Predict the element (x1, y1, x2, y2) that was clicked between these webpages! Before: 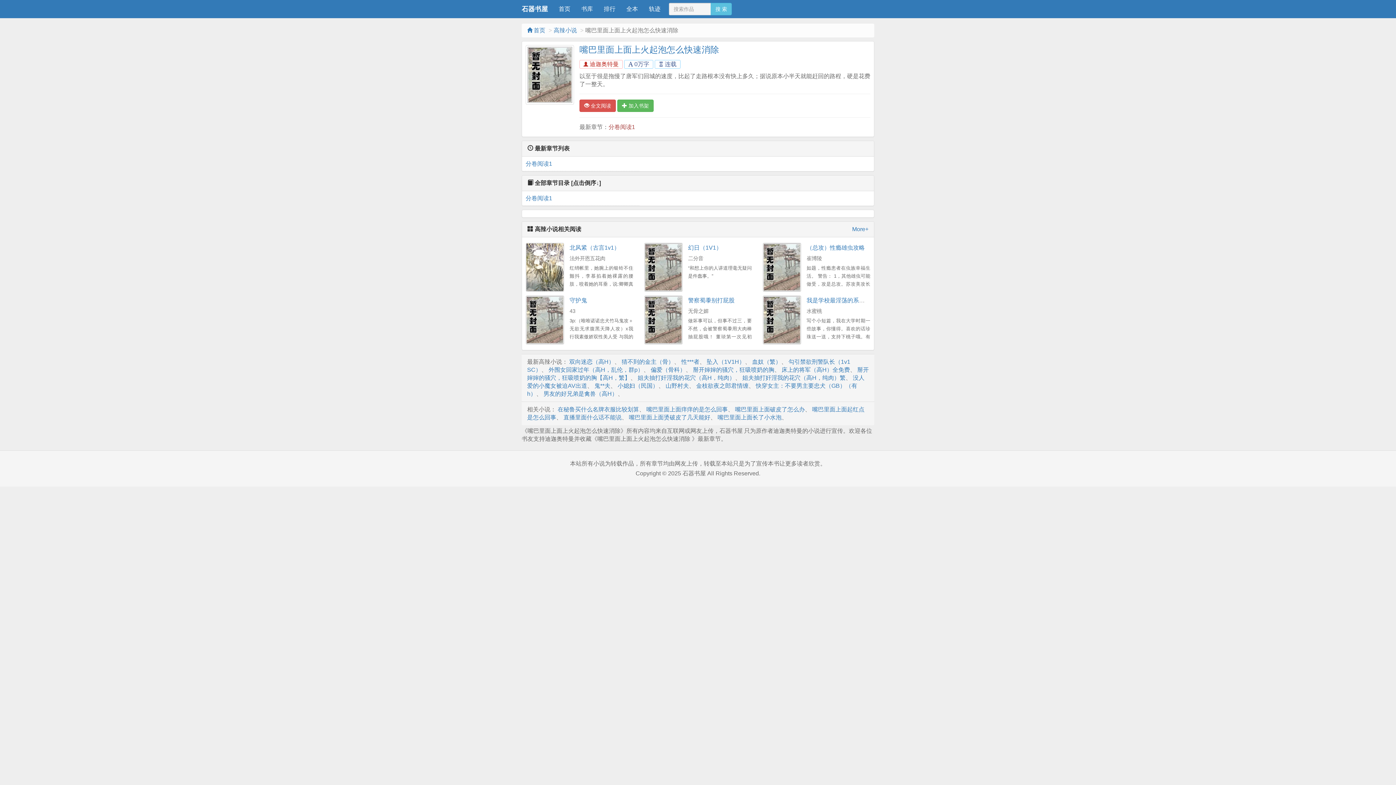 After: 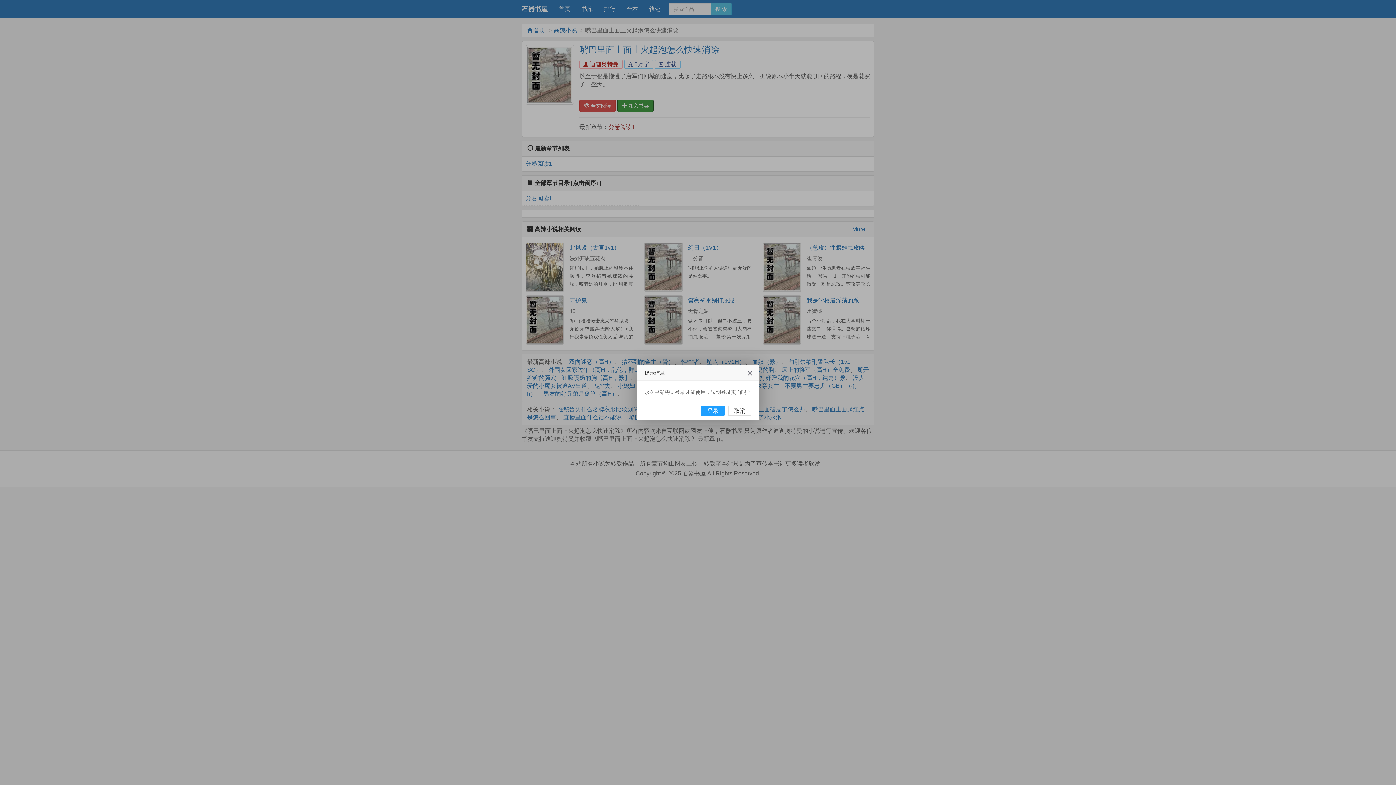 Action: bbox: (617, 99, 653, 112) label:  加入书架